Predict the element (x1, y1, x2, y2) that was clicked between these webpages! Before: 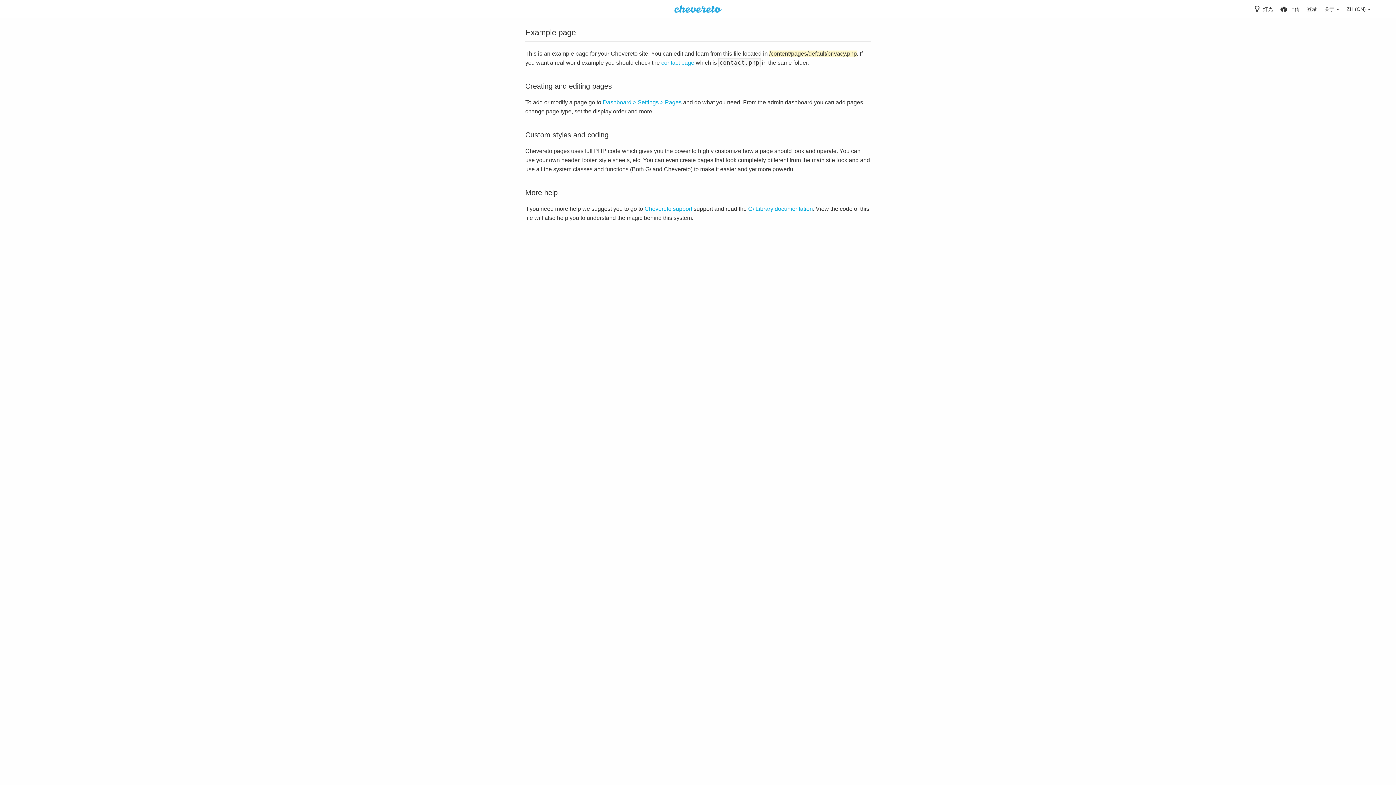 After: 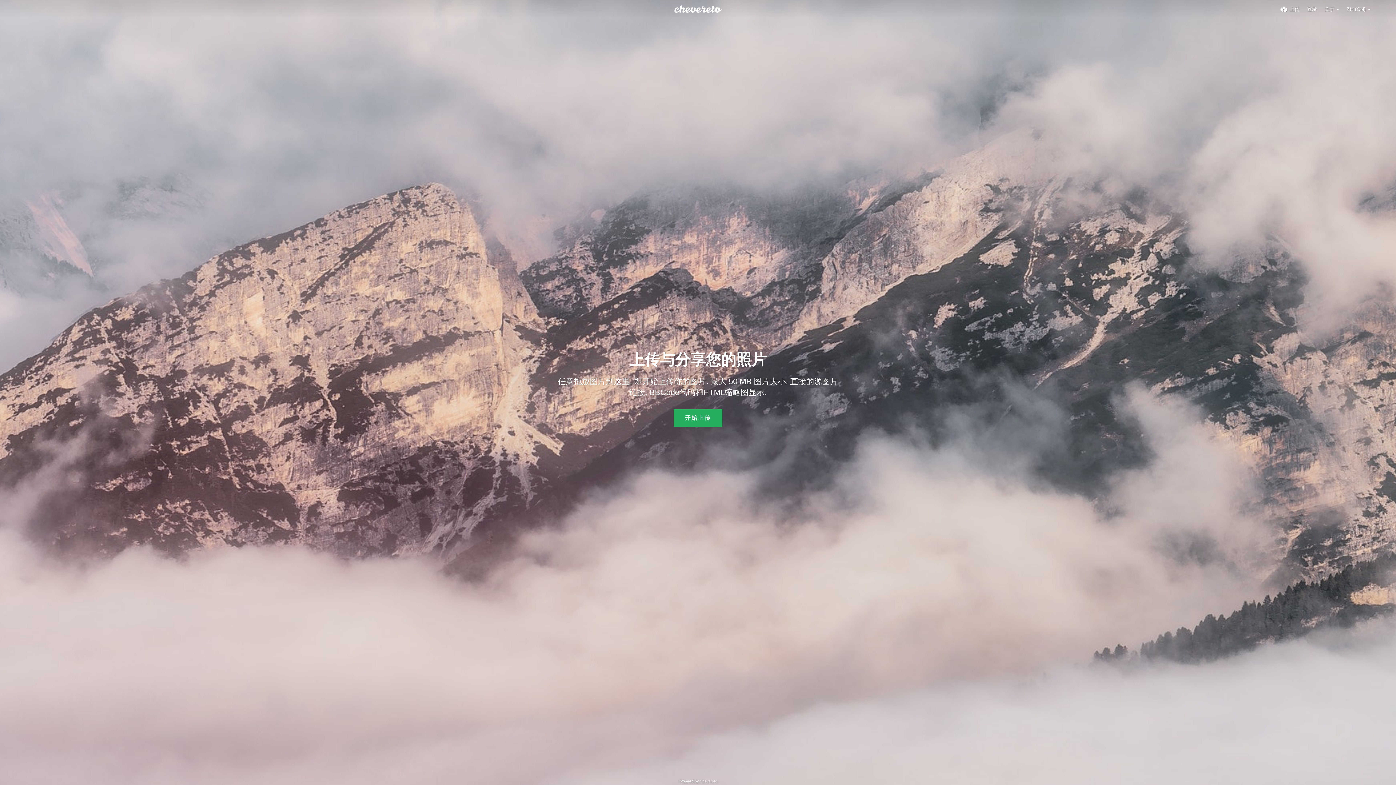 Action: bbox: (674, 5, 721, 12)